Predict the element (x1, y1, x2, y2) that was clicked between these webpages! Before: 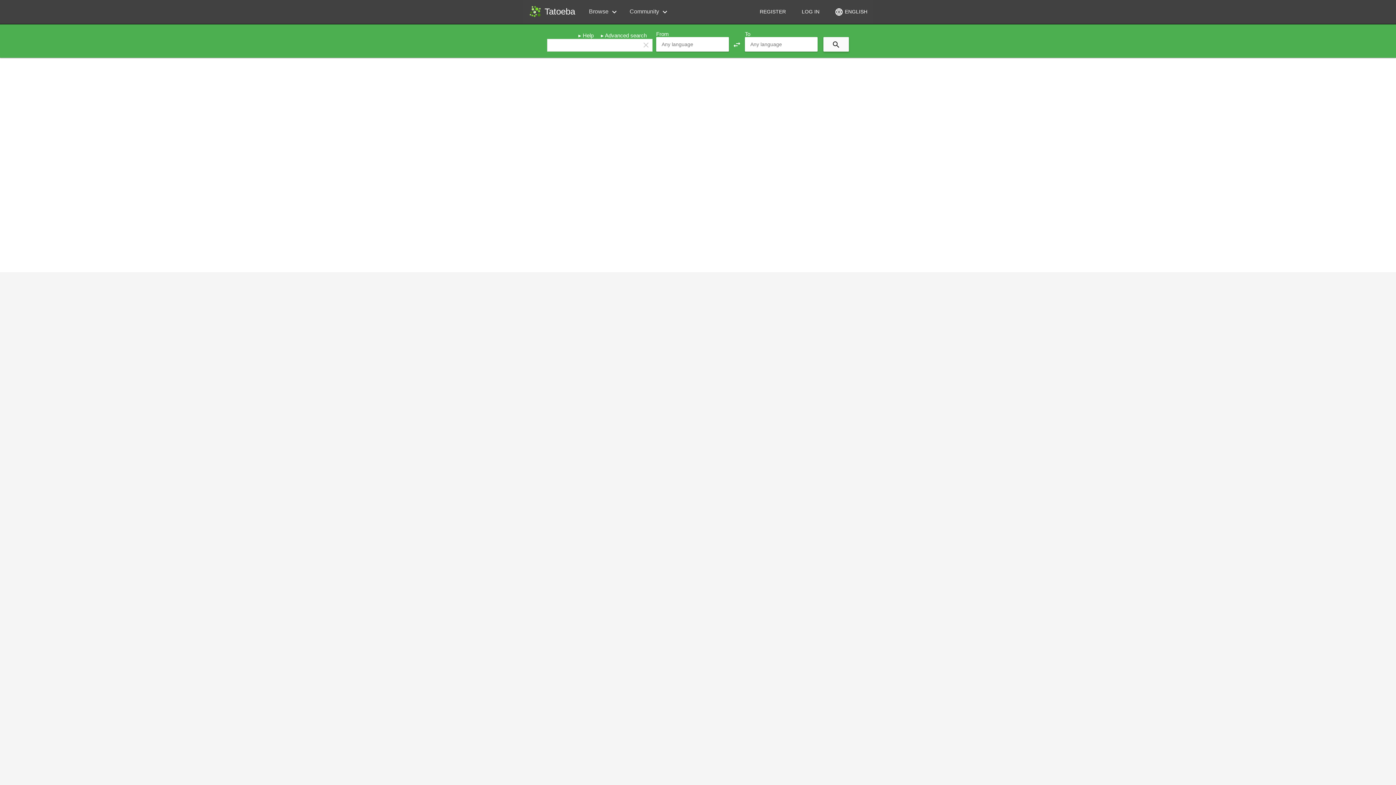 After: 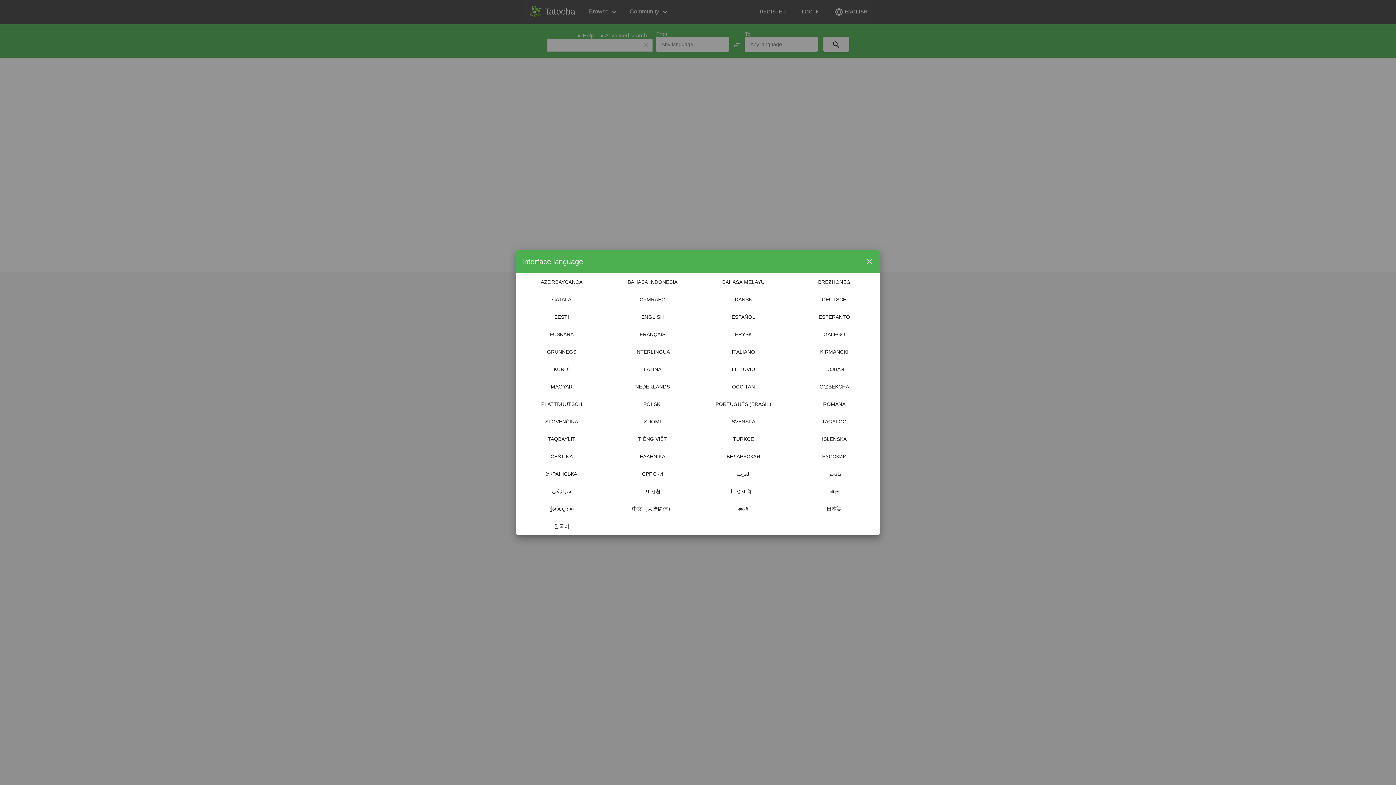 Action: label: language ENGLISH bbox: (832, 5, 869, 18)